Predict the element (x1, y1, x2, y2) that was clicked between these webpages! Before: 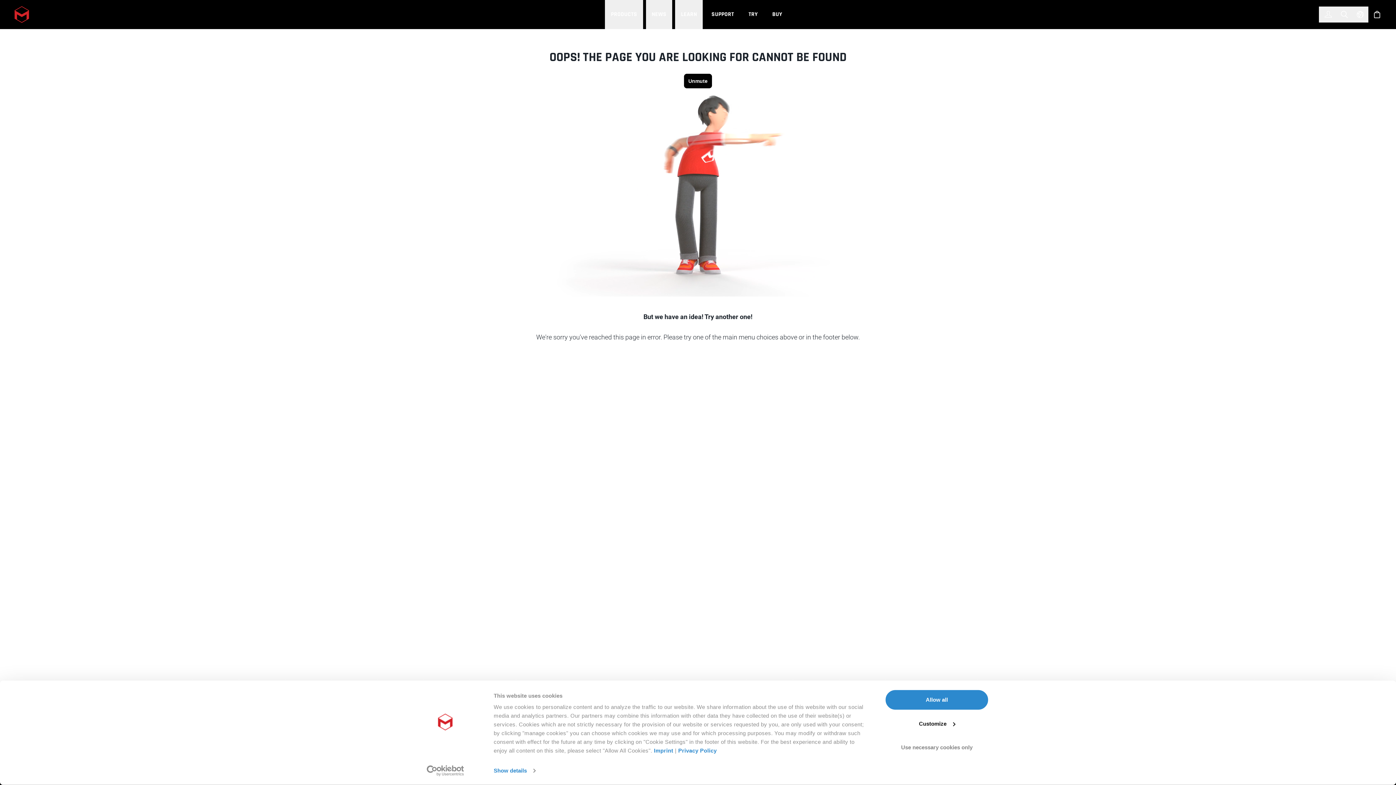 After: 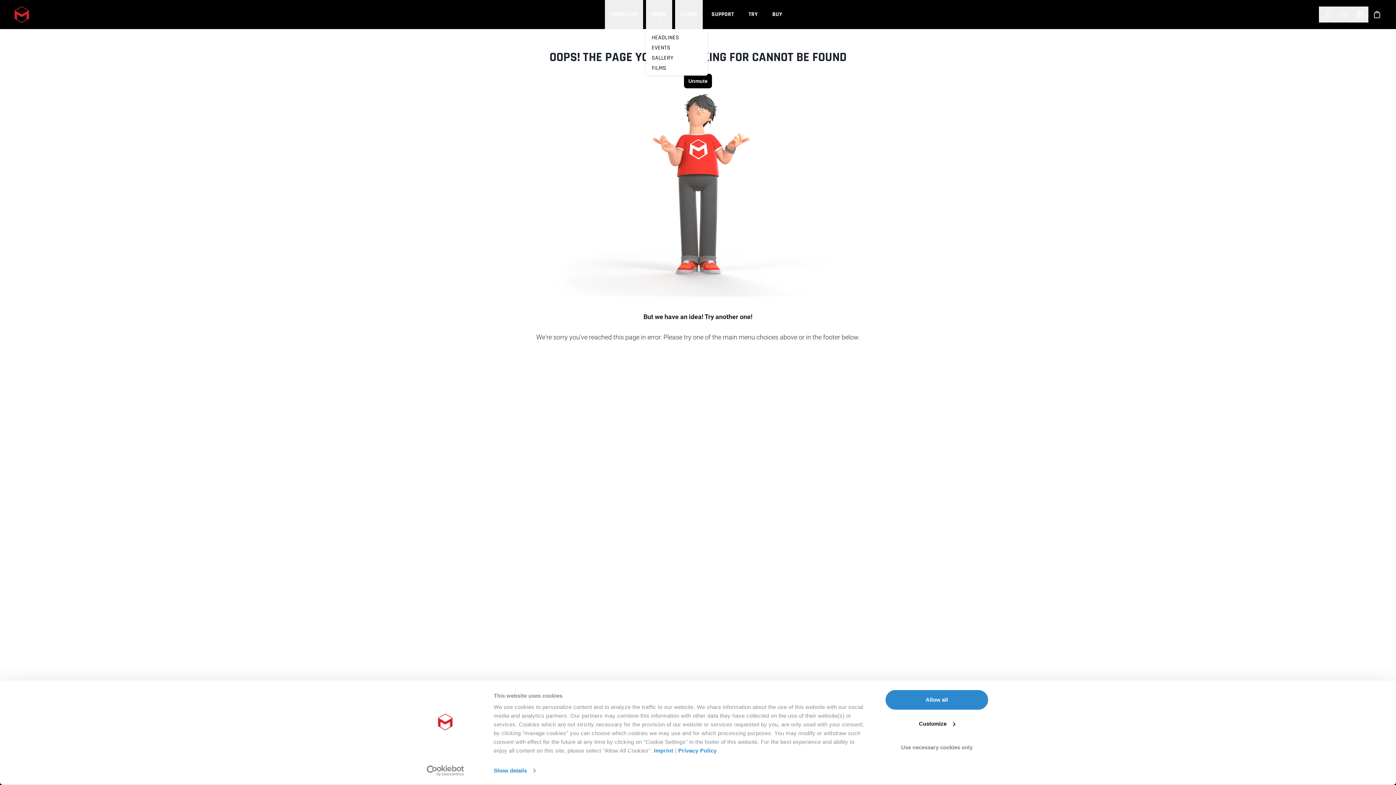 Action: label: NEWS bbox: (646, 0, 672, 29)